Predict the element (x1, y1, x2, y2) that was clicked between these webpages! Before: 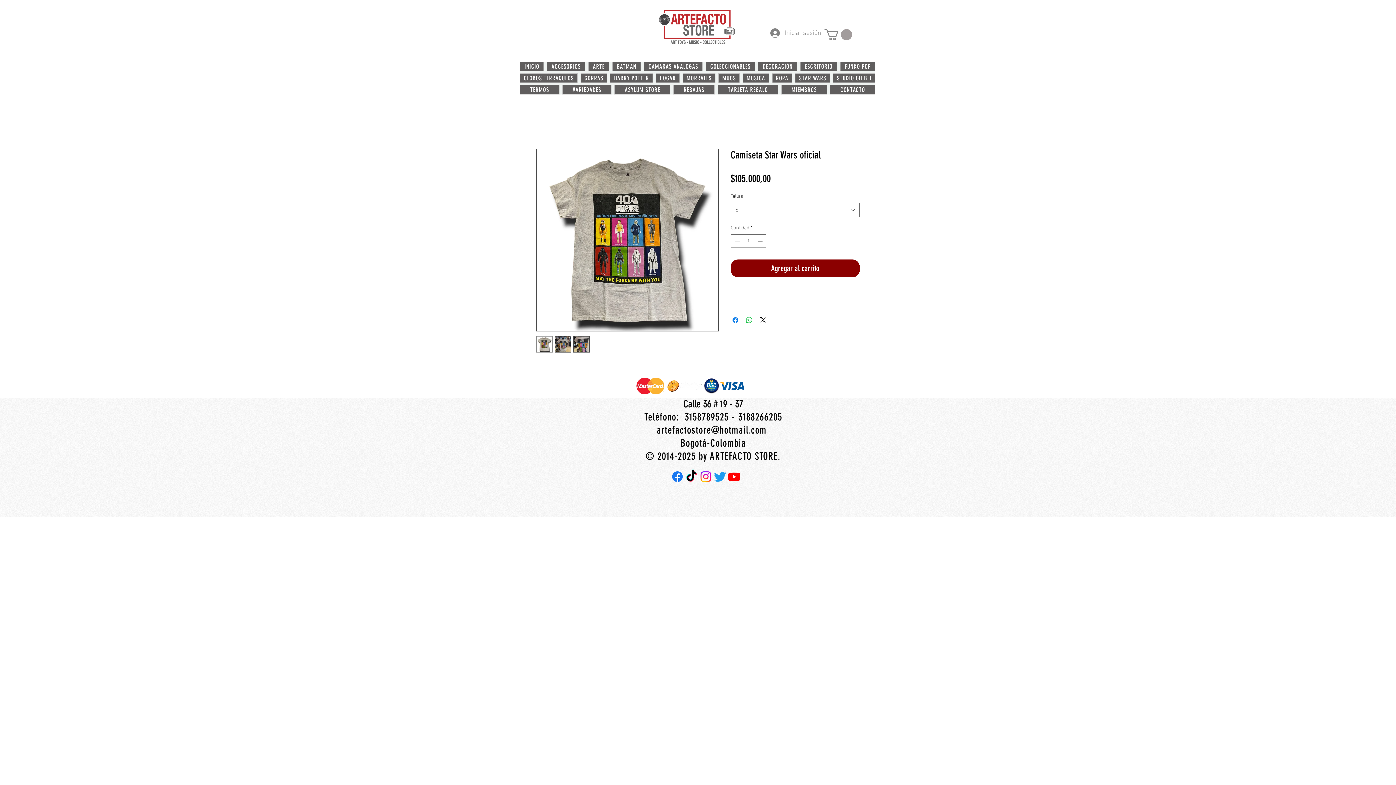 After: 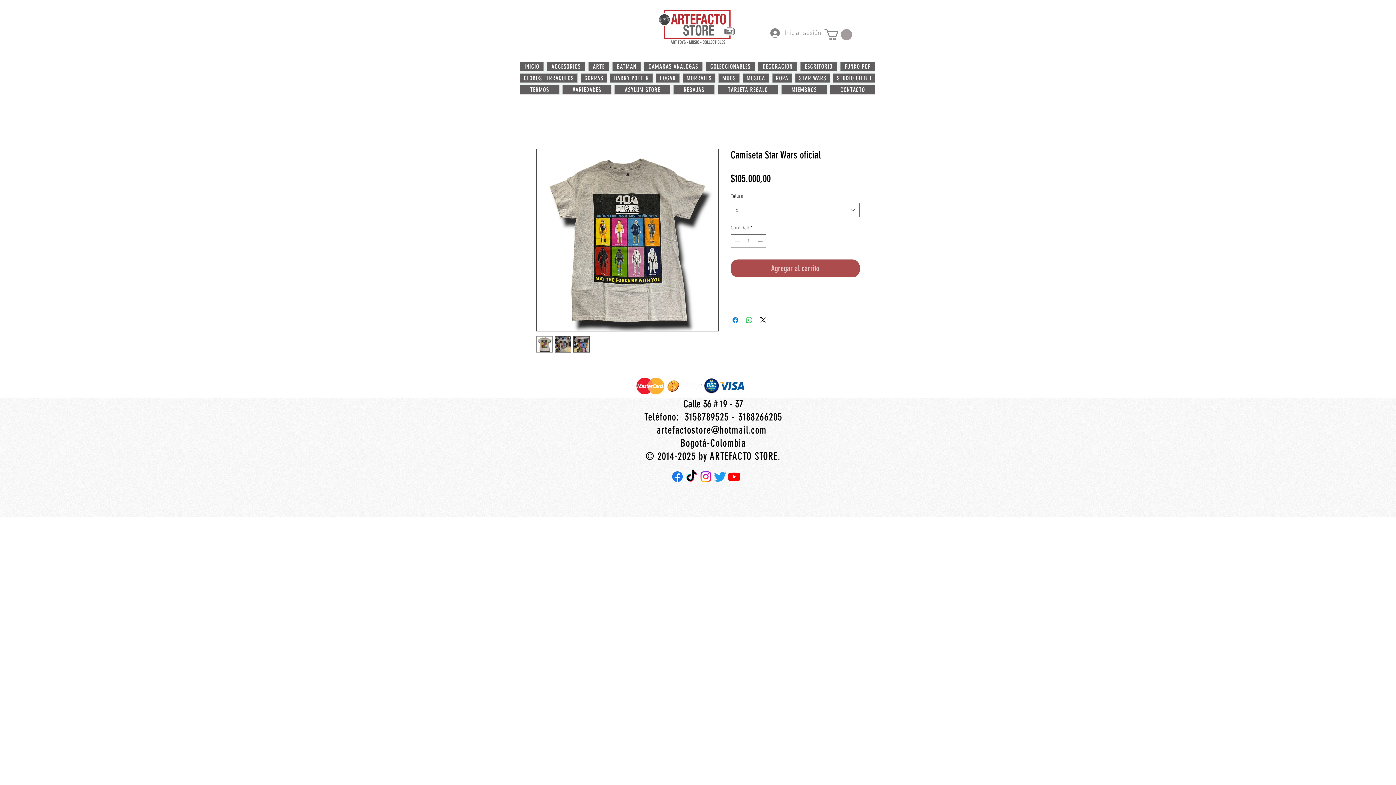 Action: bbox: (730, 259, 860, 277) label: Agregar al carrito